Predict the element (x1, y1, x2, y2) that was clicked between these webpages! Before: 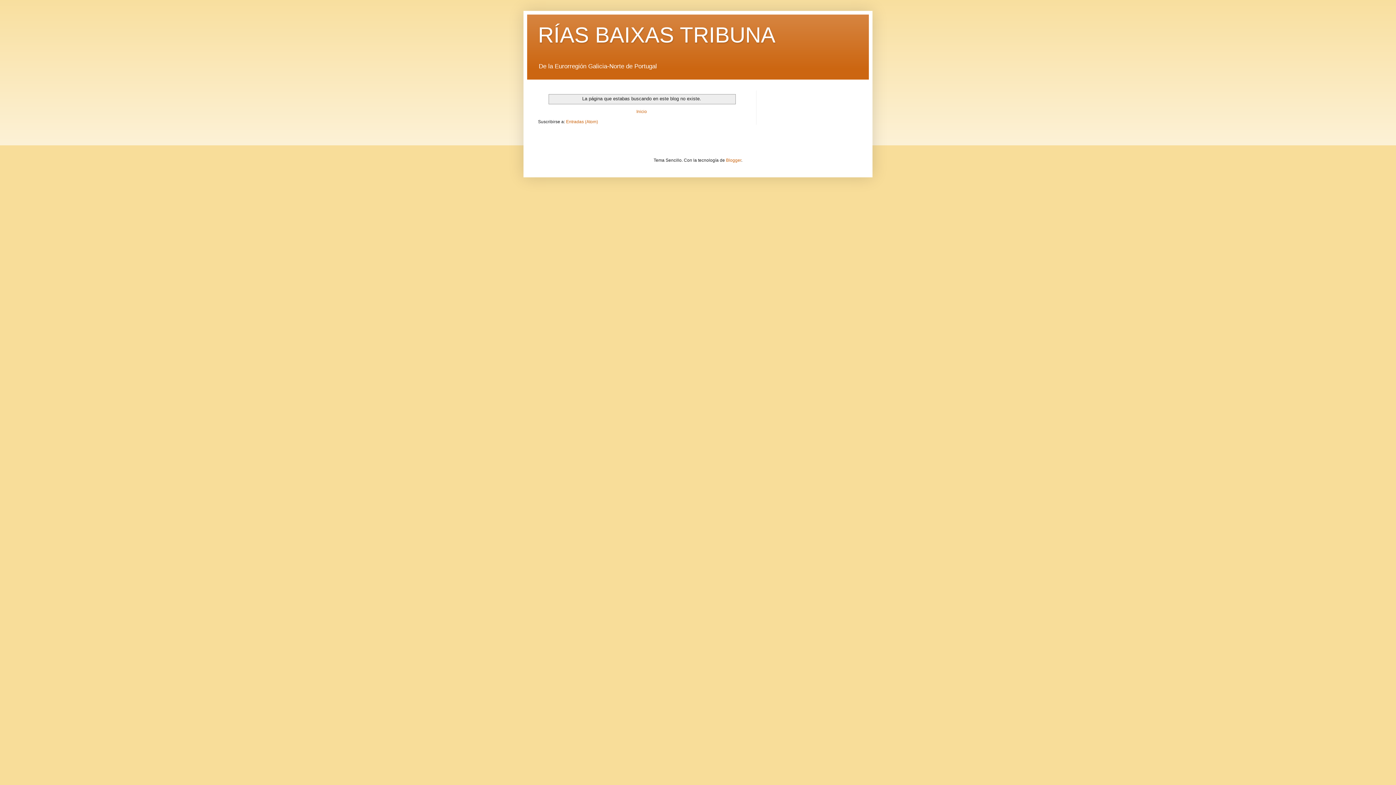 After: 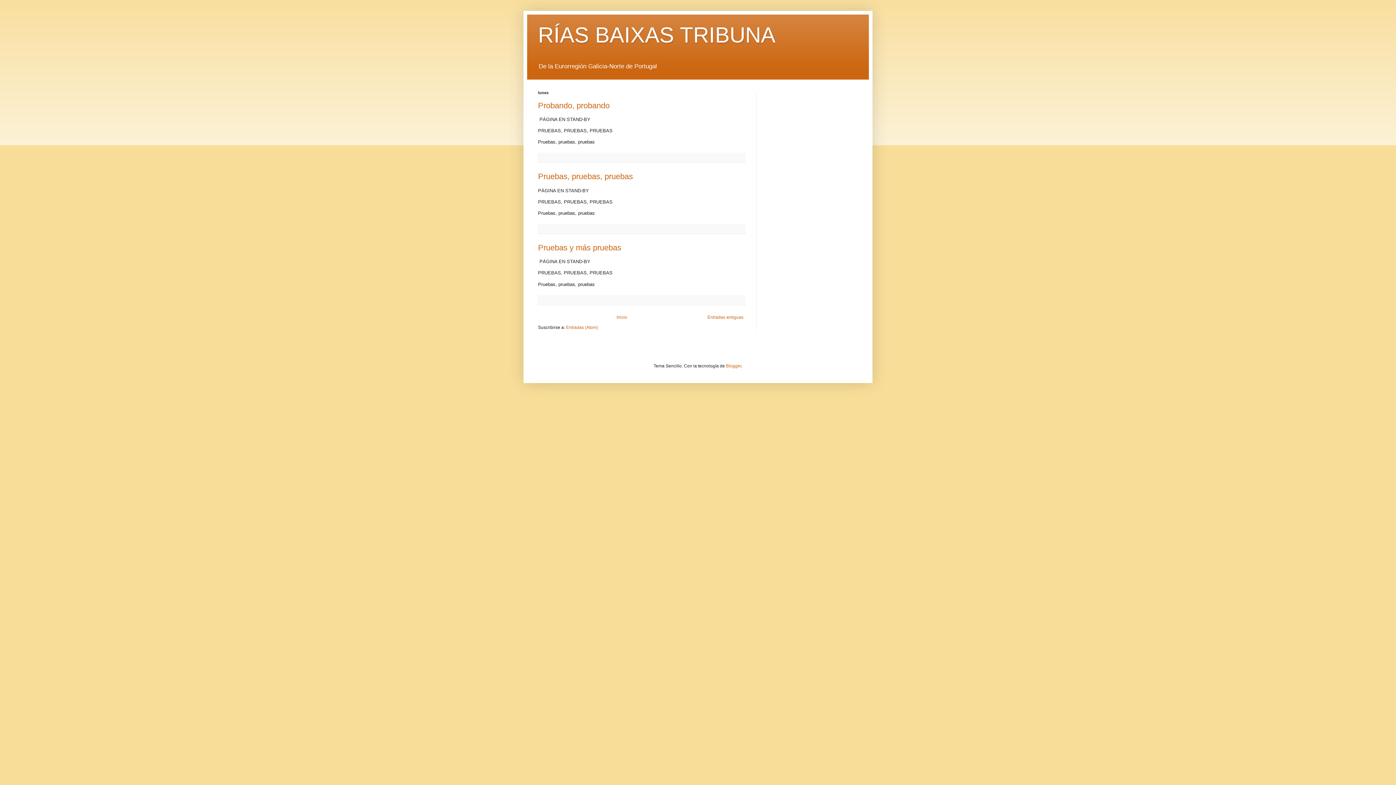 Action: bbox: (538, 22, 775, 47) label: RÍAS BAIXAS TRIBUNA